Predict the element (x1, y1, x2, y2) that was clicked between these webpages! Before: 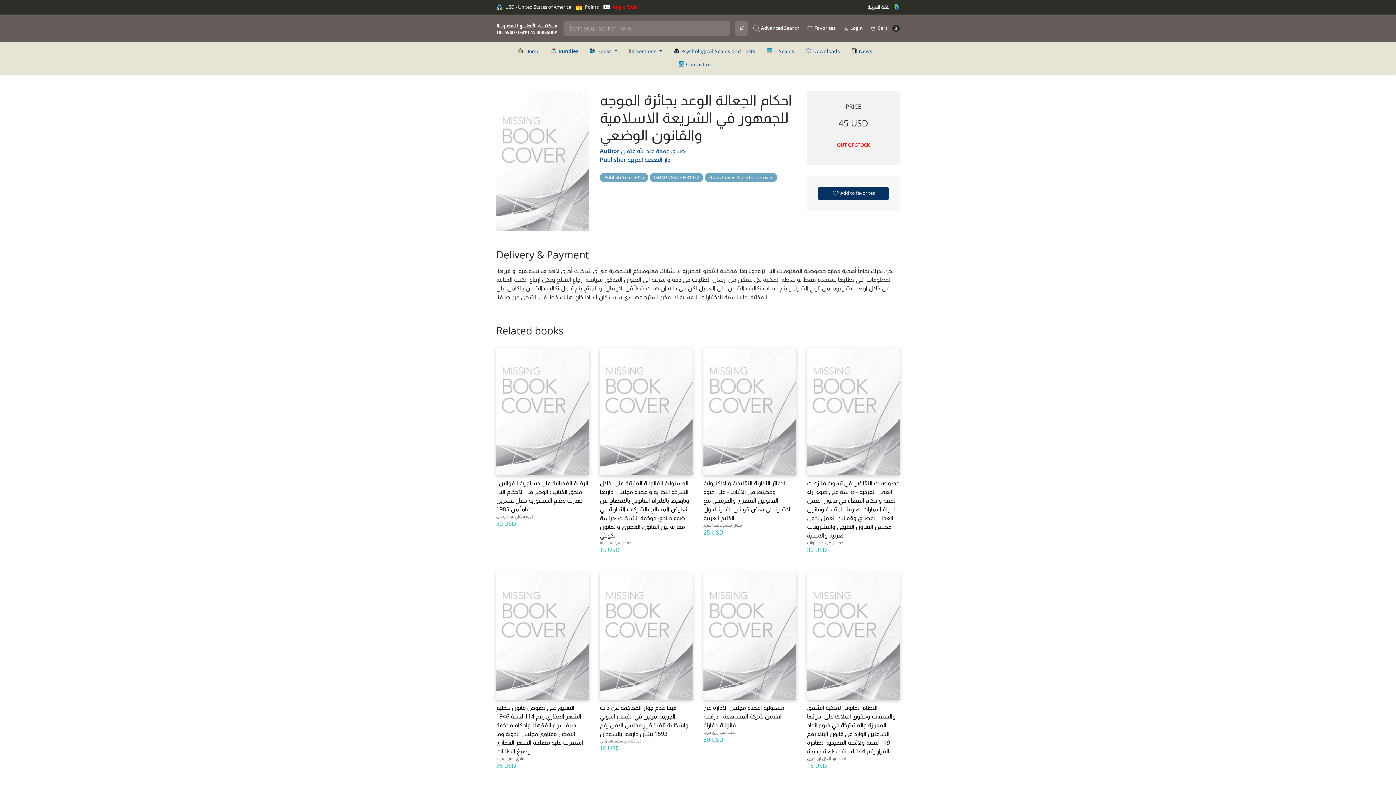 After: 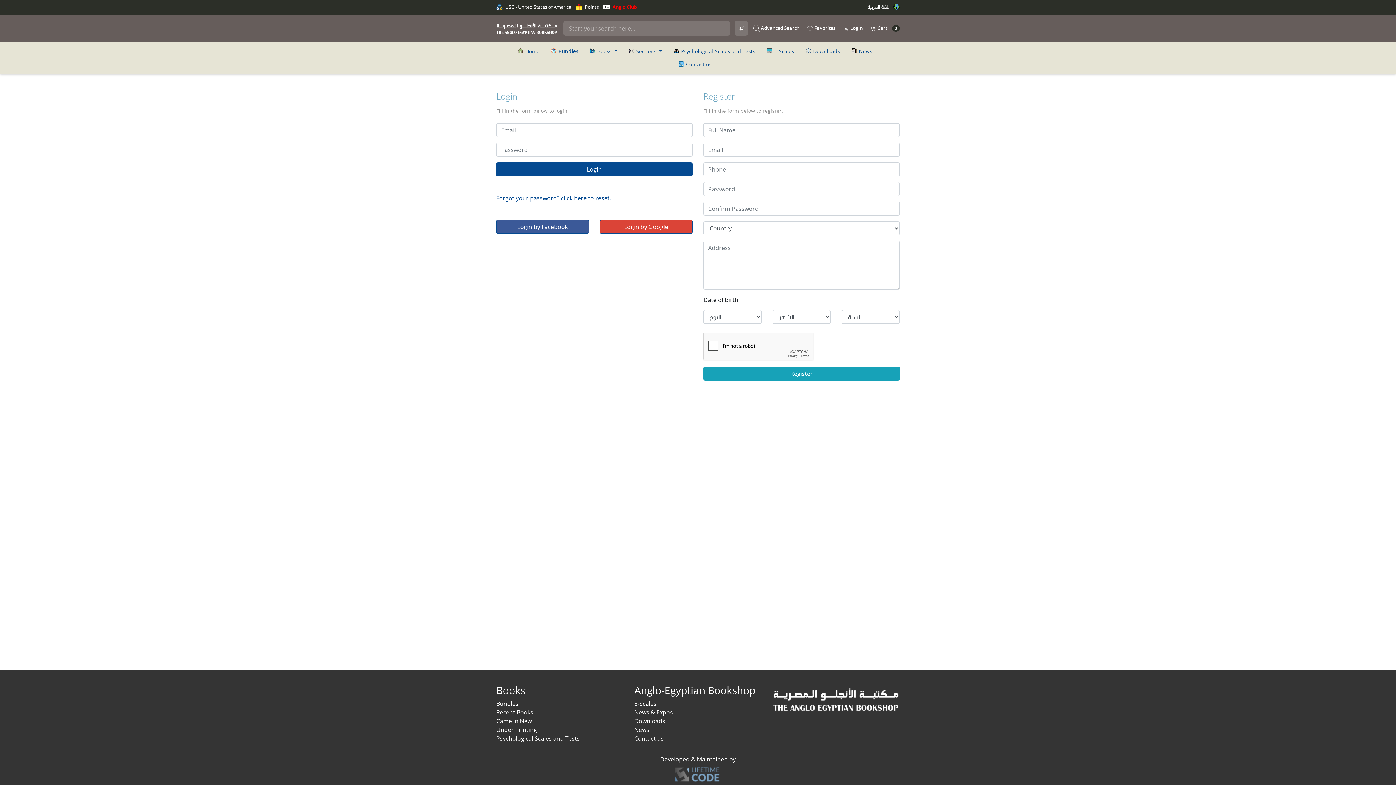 Action: label:  Login bbox: (842, 24, 862, 31)